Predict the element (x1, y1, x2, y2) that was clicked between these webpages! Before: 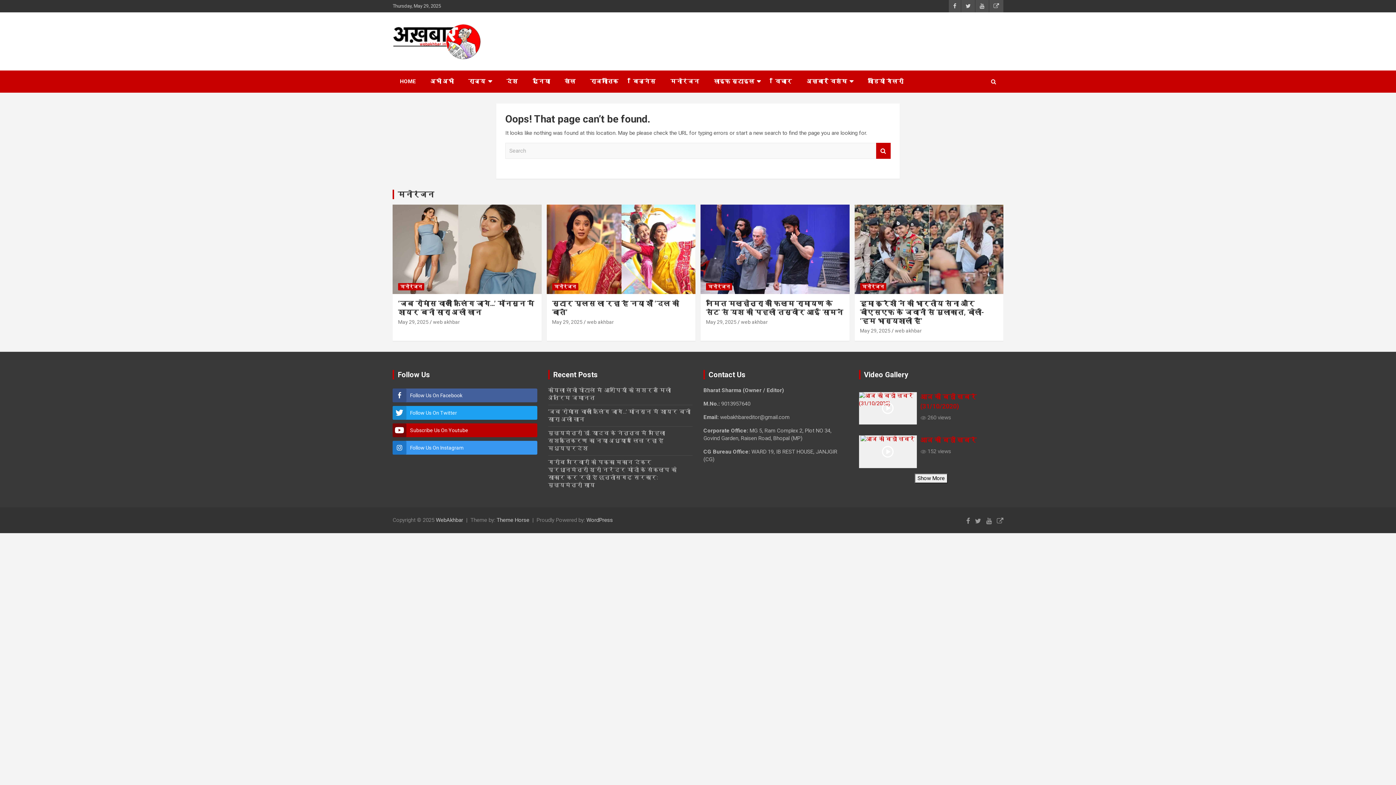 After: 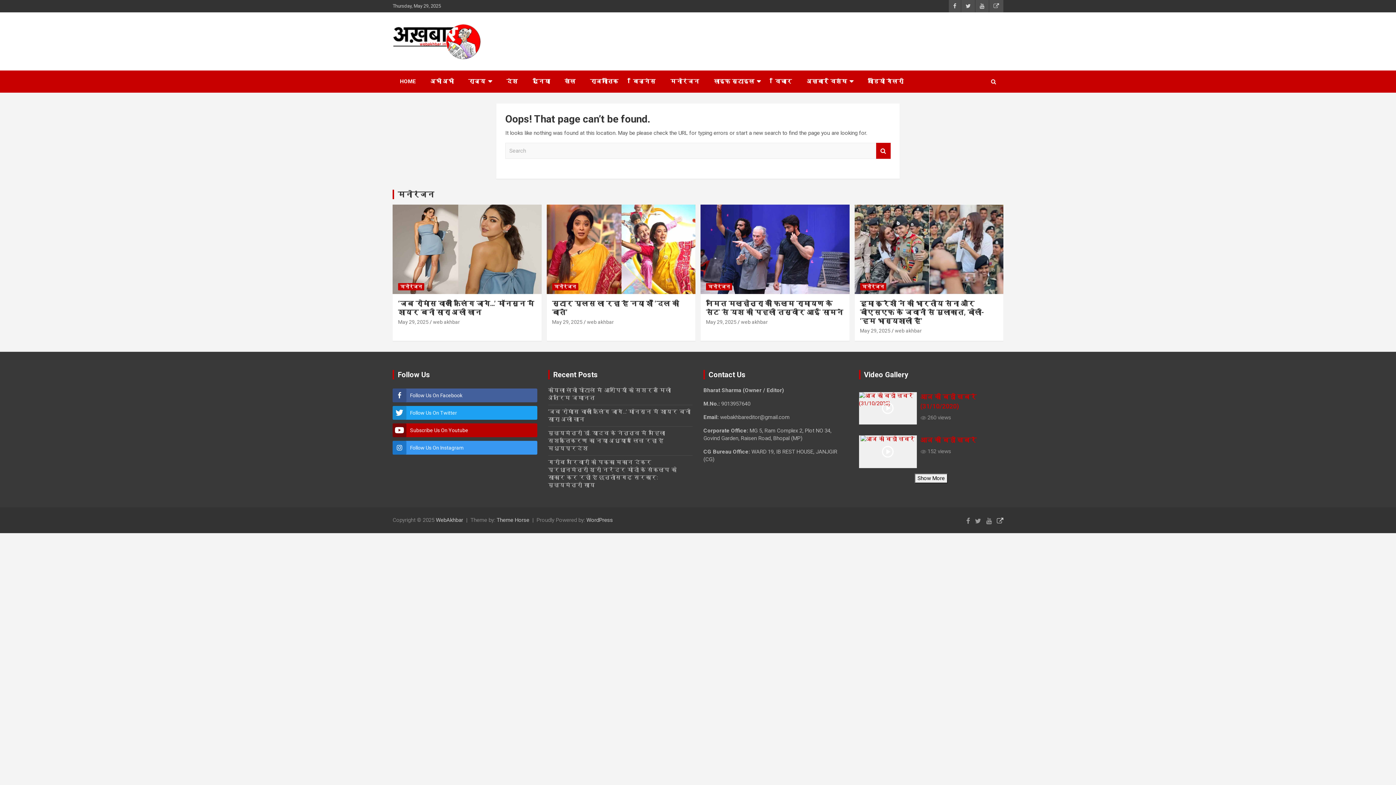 Action: bbox: (997, 517, 1003, 524)